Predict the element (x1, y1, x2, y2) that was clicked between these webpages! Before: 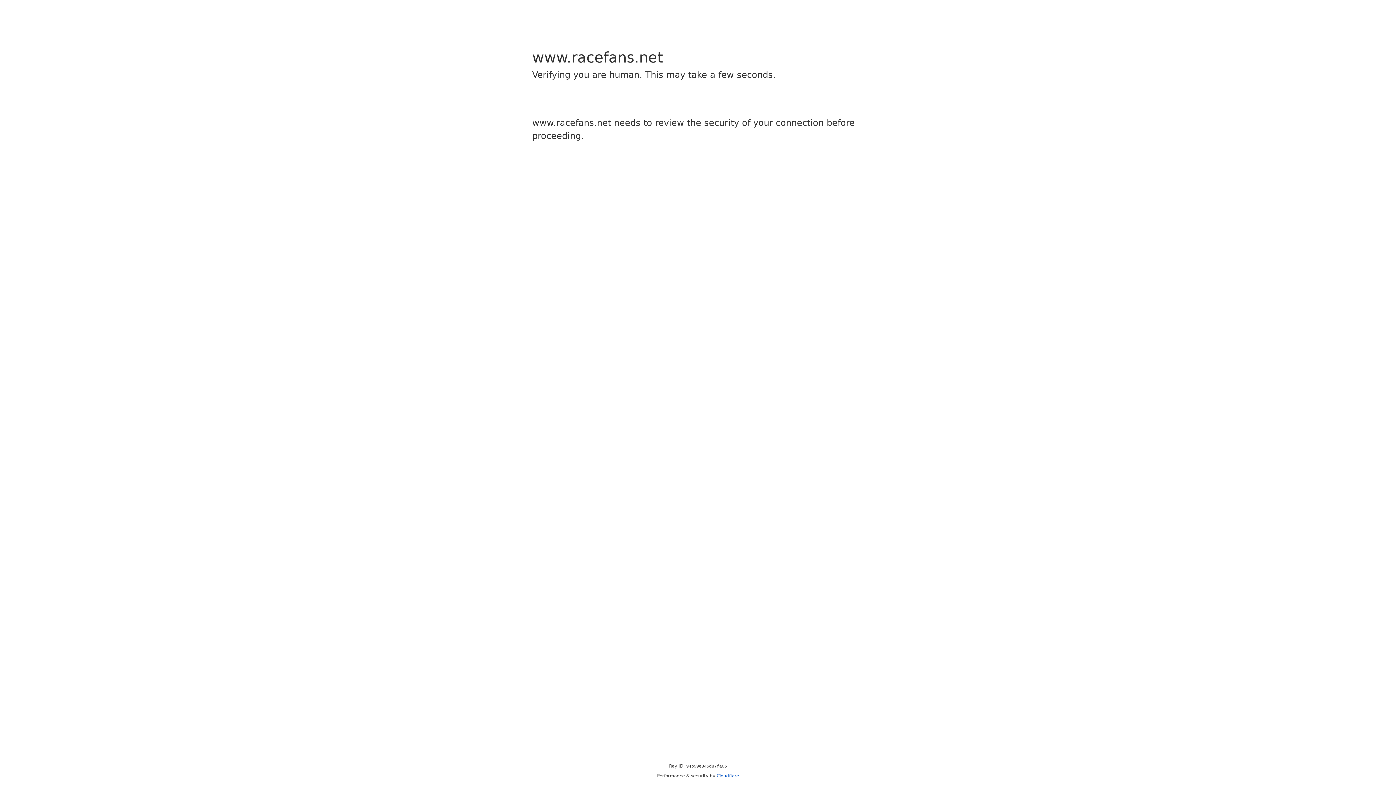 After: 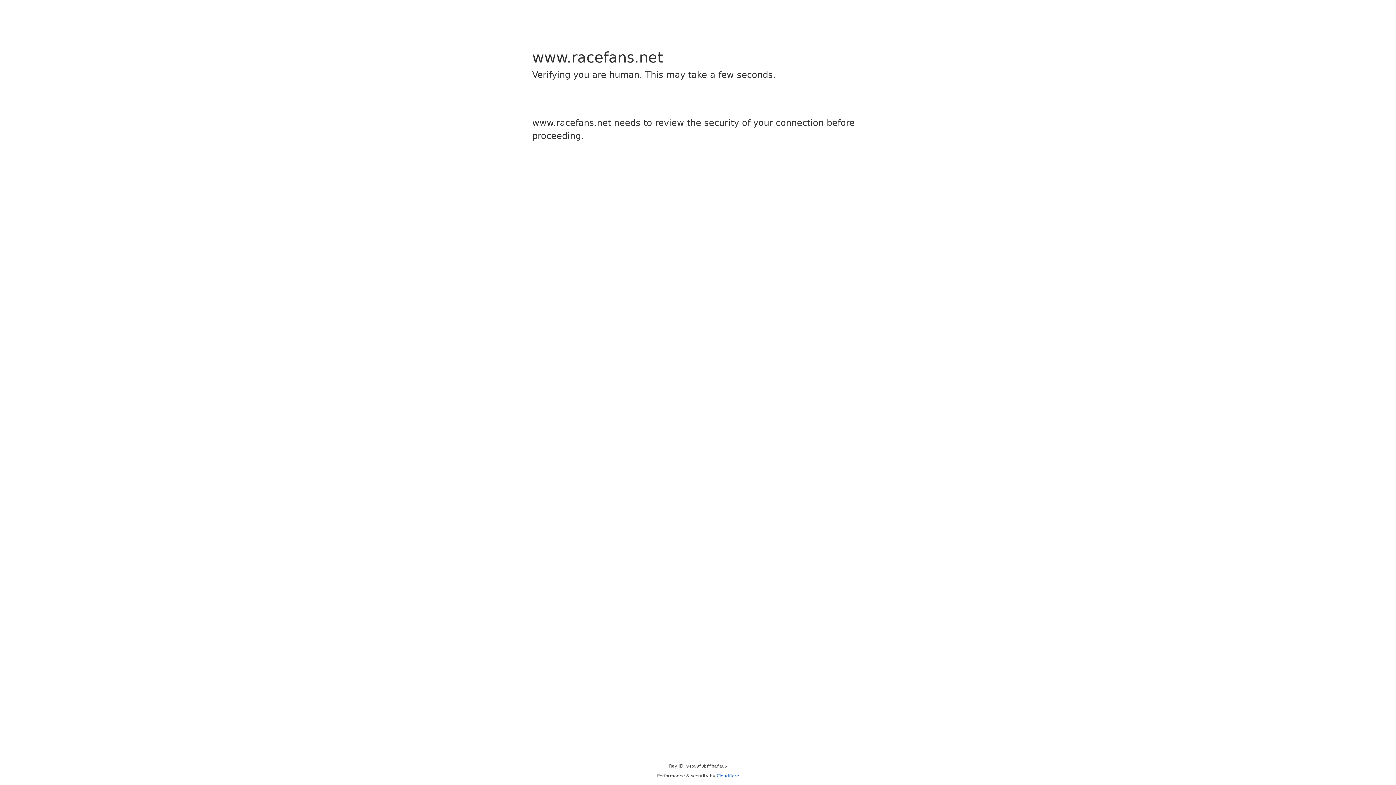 Action: bbox: (716, 773, 739, 778) label: Cloudflare